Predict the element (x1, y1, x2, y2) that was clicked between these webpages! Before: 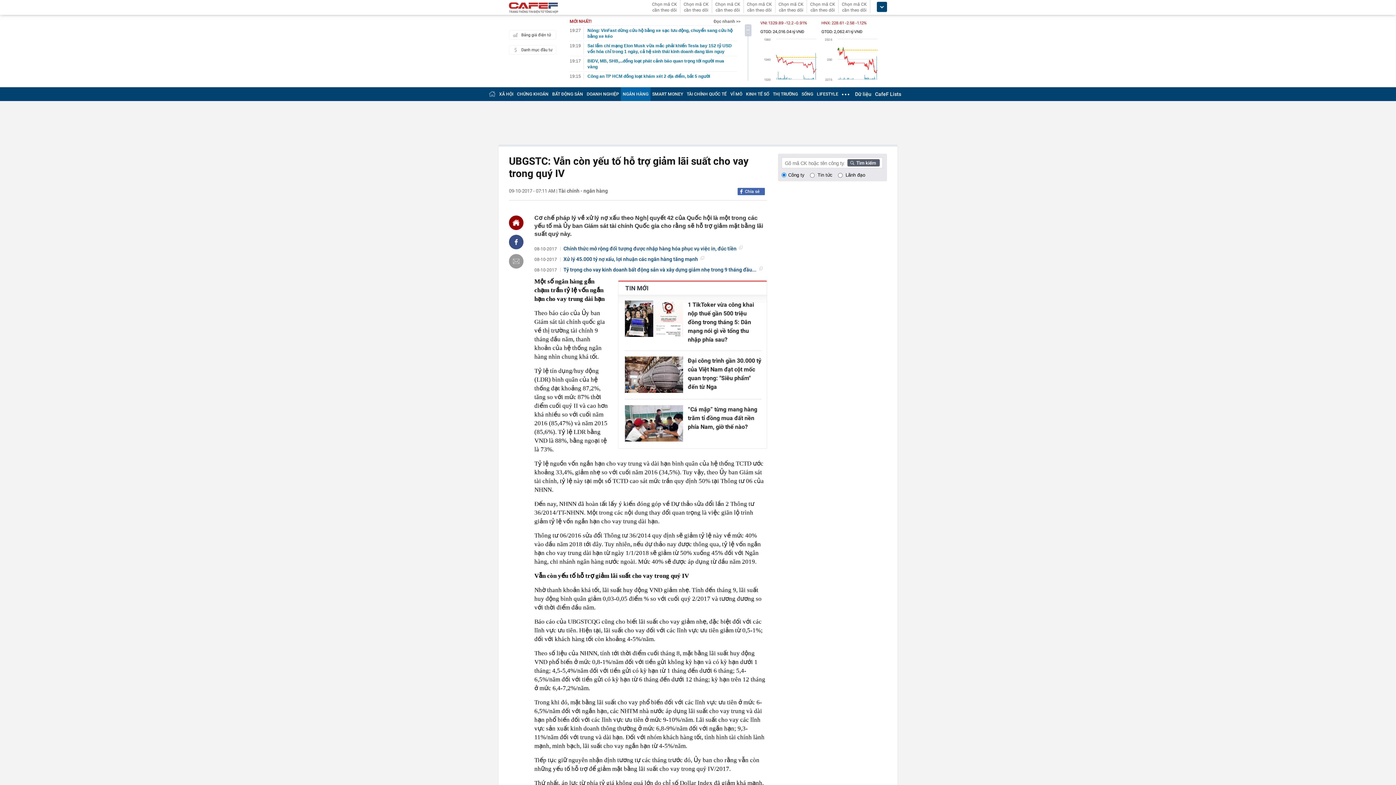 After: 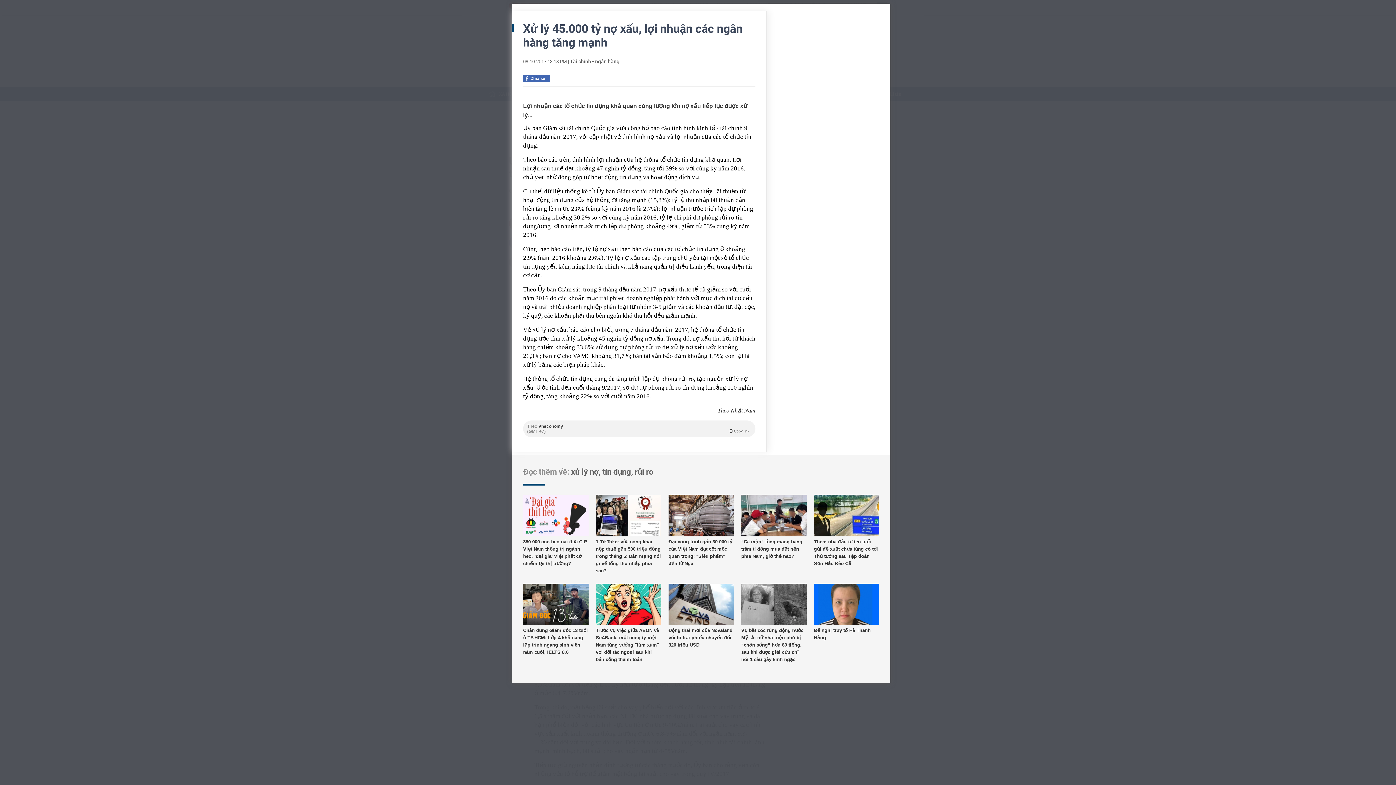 Action: label: Xử lý 45.000 tỷ nợ xấu, lợi nhuận các ngân hàng tăng mạnh bbox: (563, 256, 763, 262)